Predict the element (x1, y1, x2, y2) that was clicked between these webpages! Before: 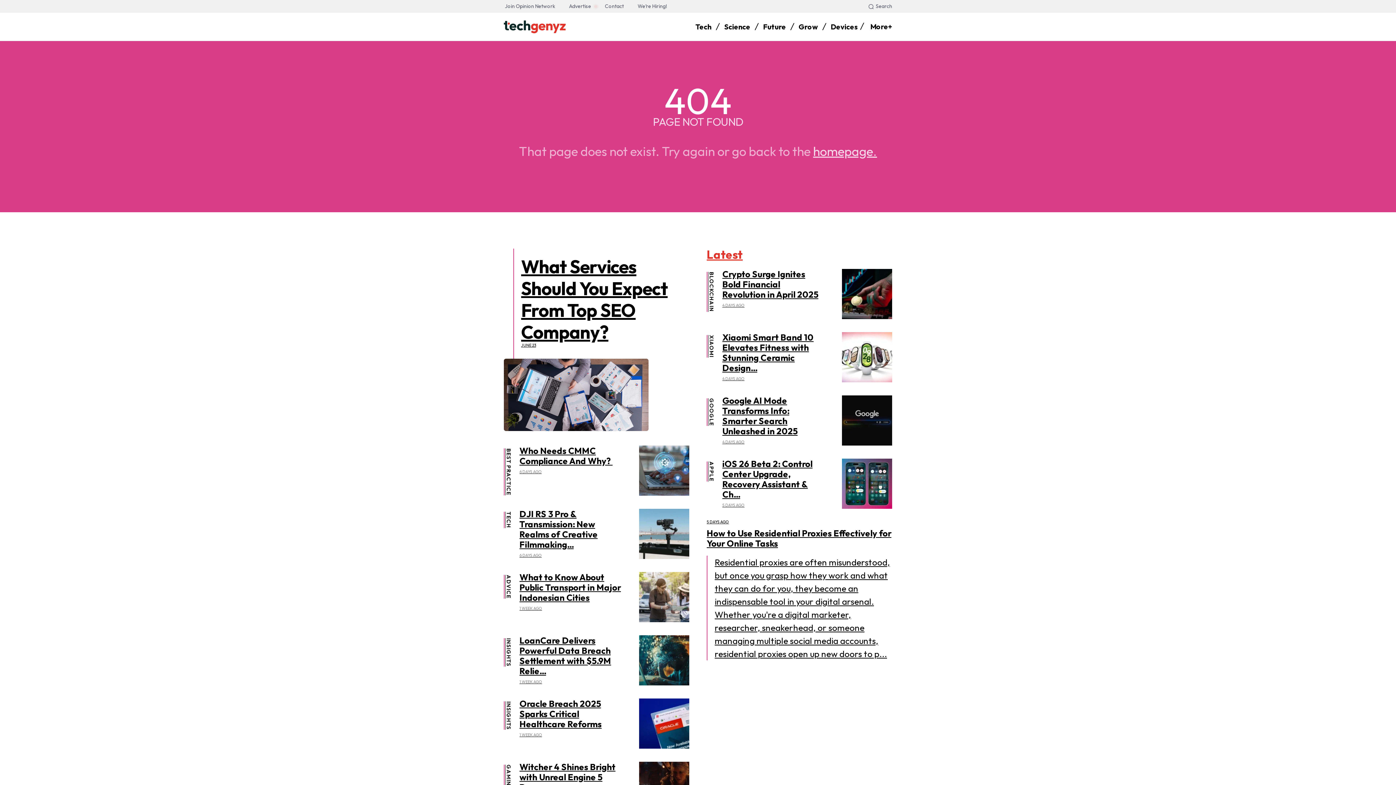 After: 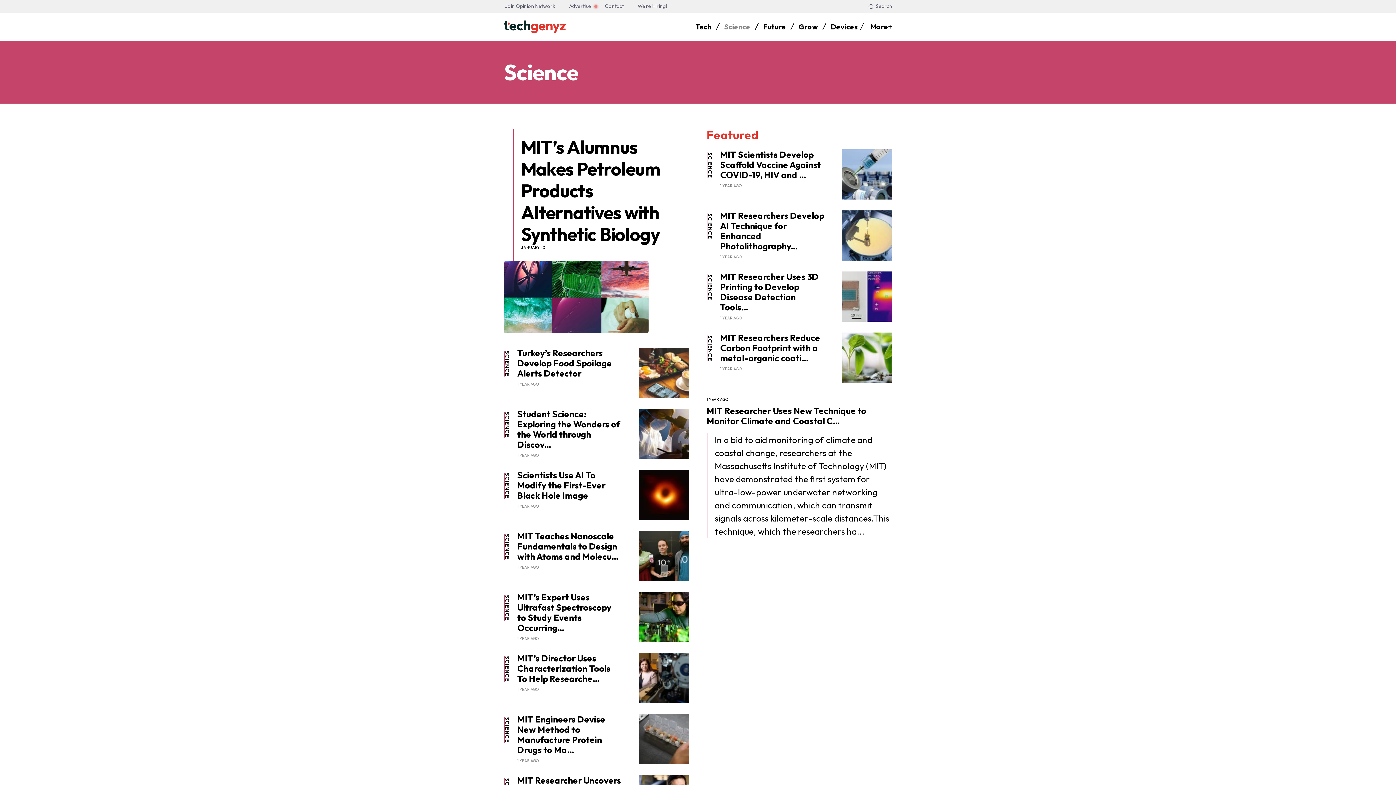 Action: label: Science bbox: (724, 18, 750, 35)